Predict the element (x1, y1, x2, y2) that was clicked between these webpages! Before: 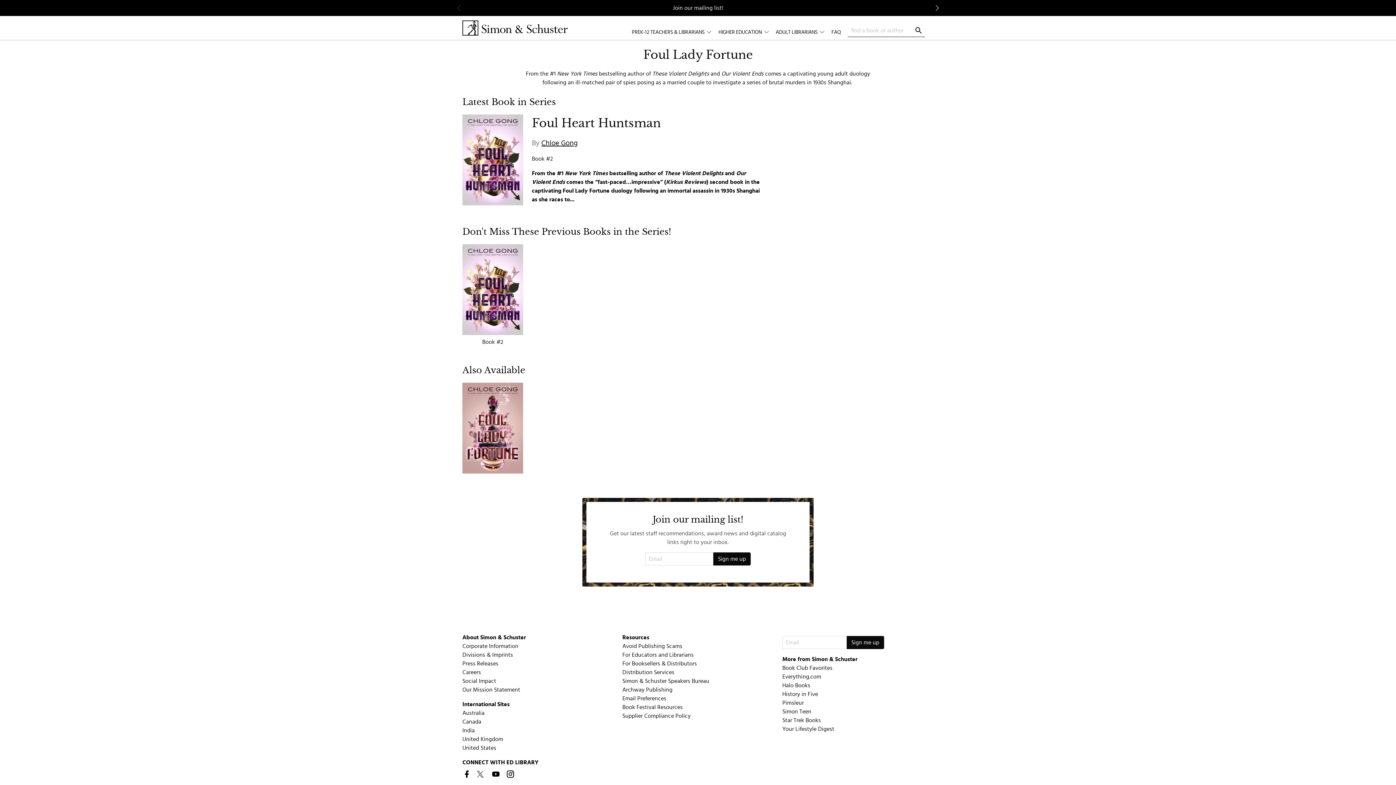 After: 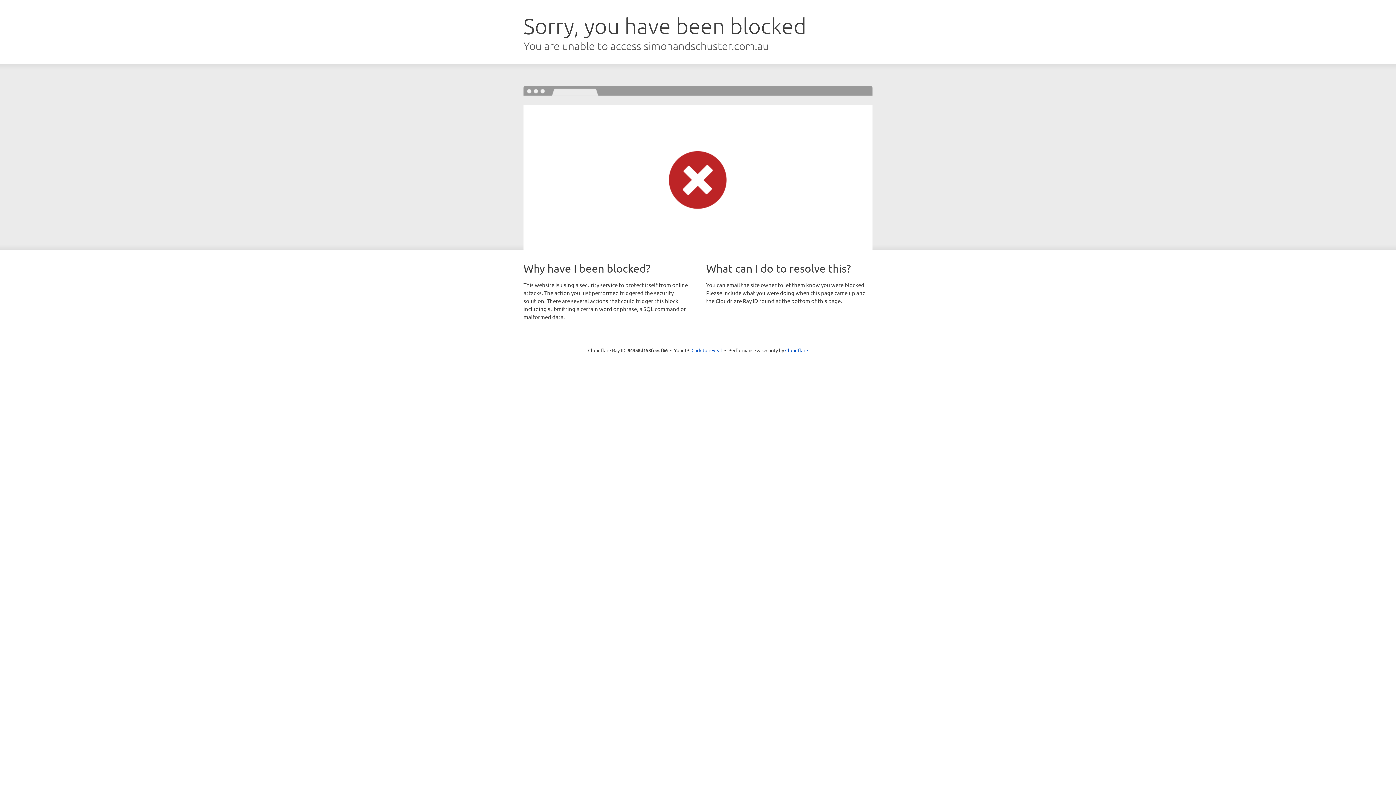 Action: label: Australia bbox: (462, 710, 484, 716)